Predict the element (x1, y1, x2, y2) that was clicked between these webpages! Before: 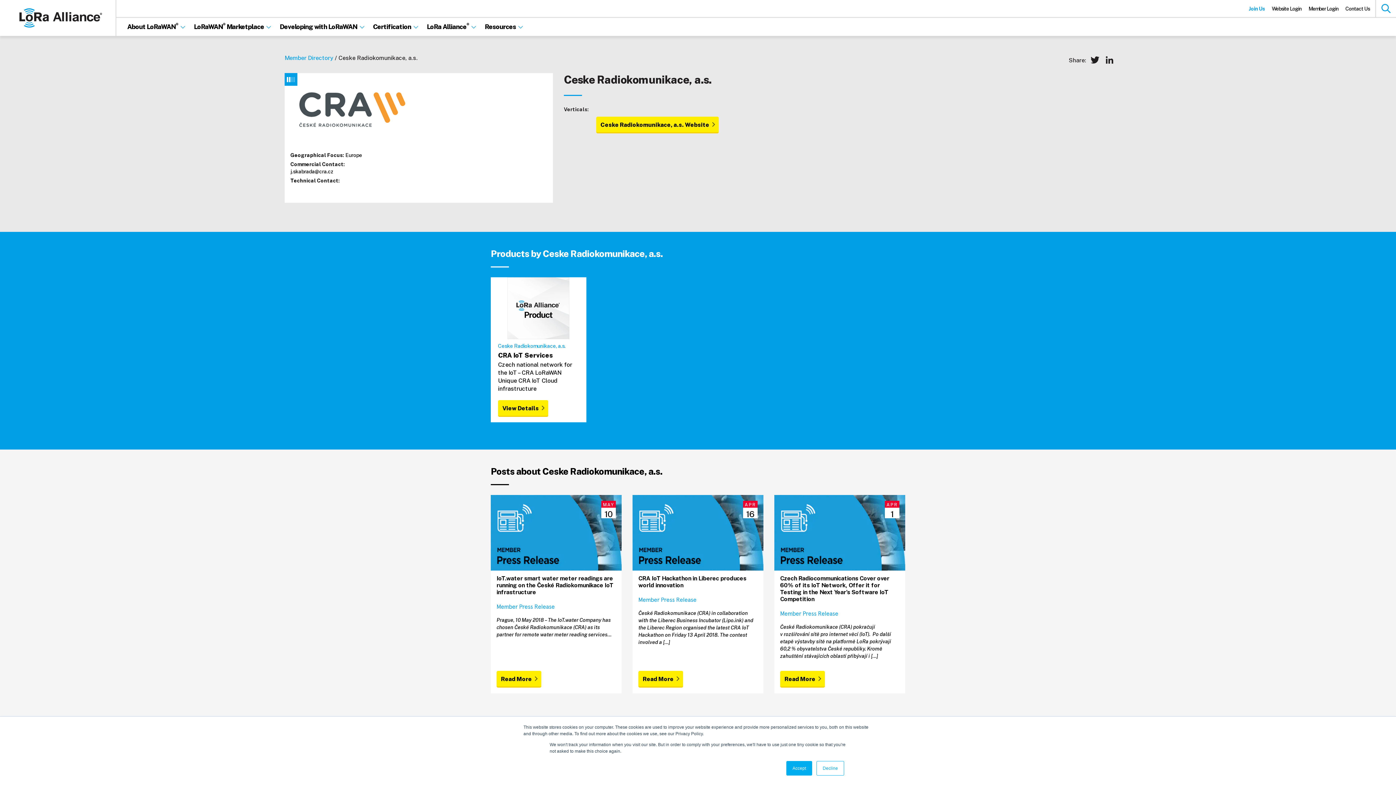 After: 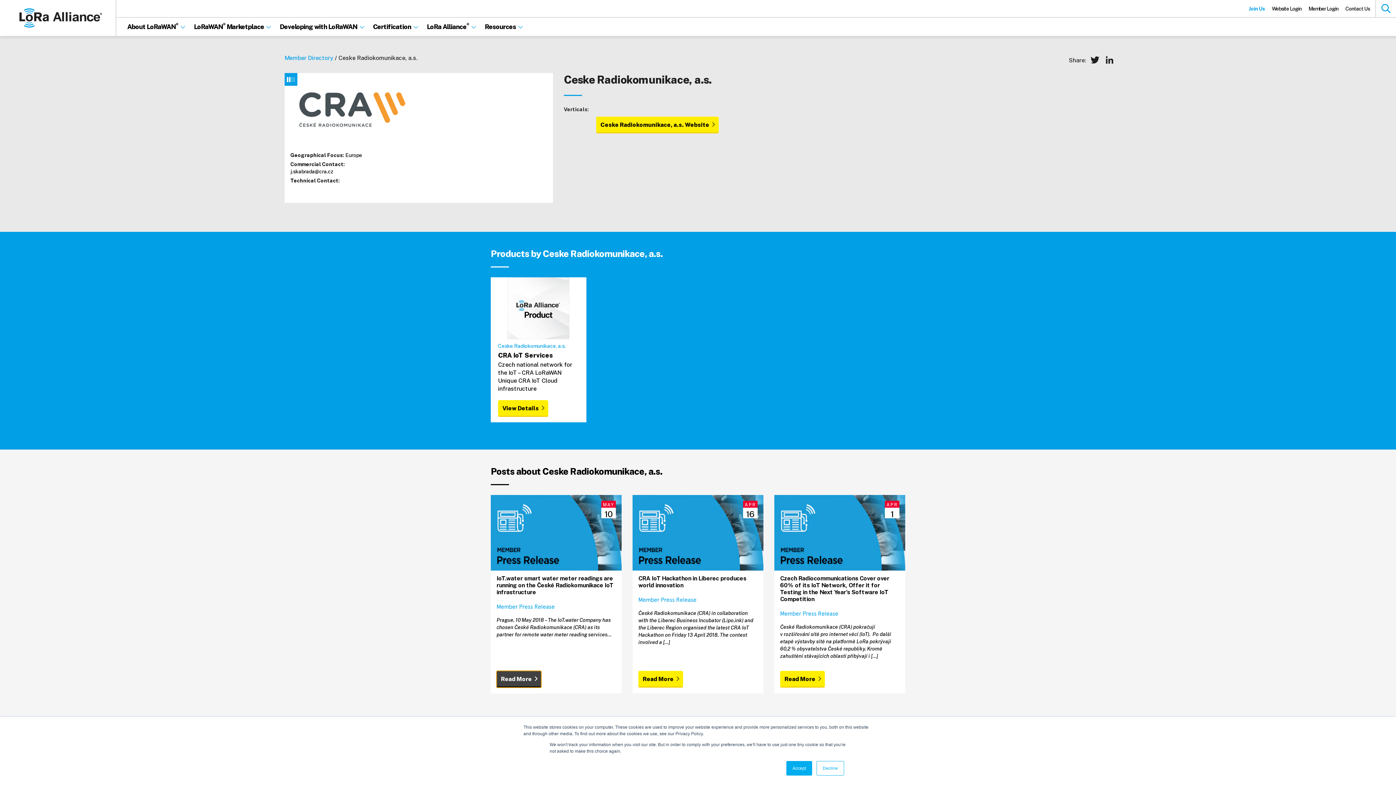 Action: label: Read More bbox: (496, 671, 541, 688)